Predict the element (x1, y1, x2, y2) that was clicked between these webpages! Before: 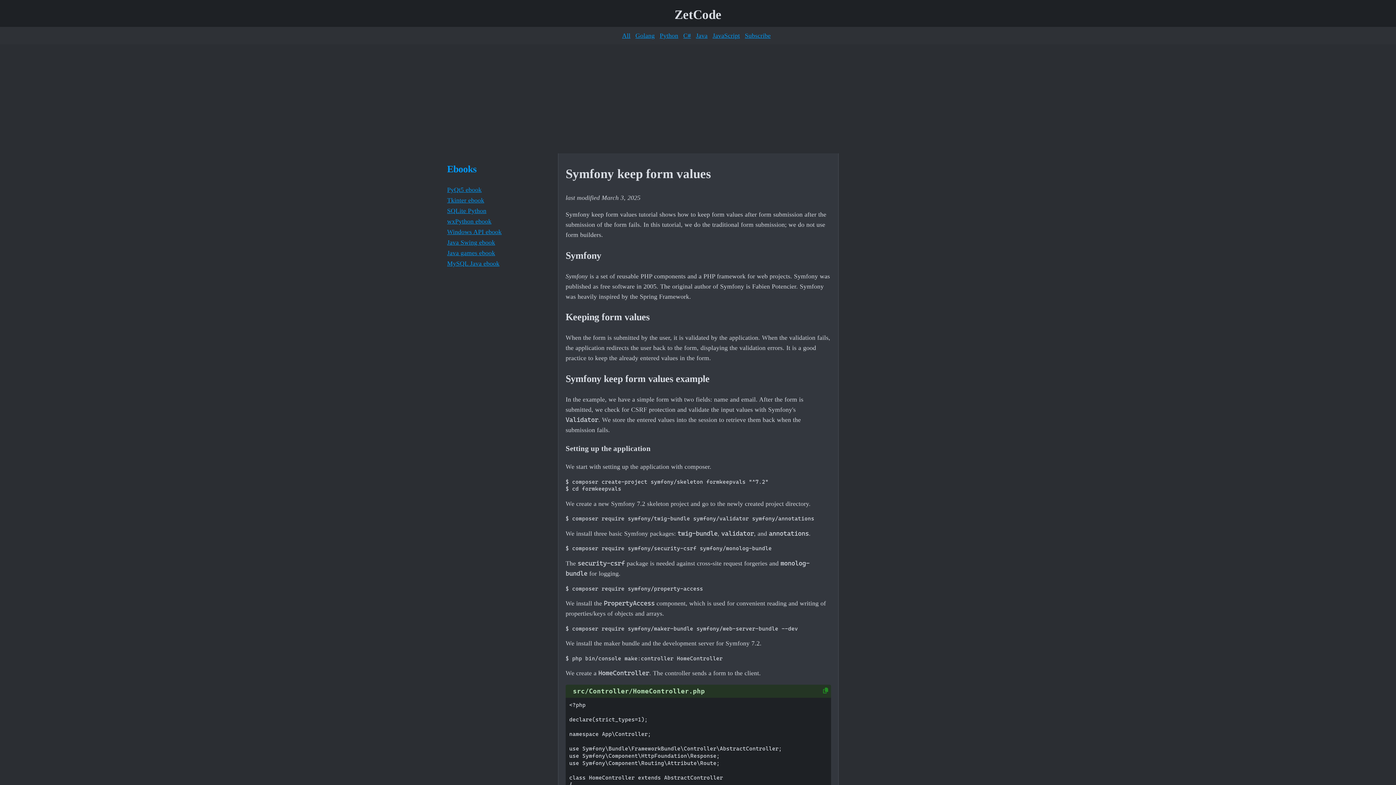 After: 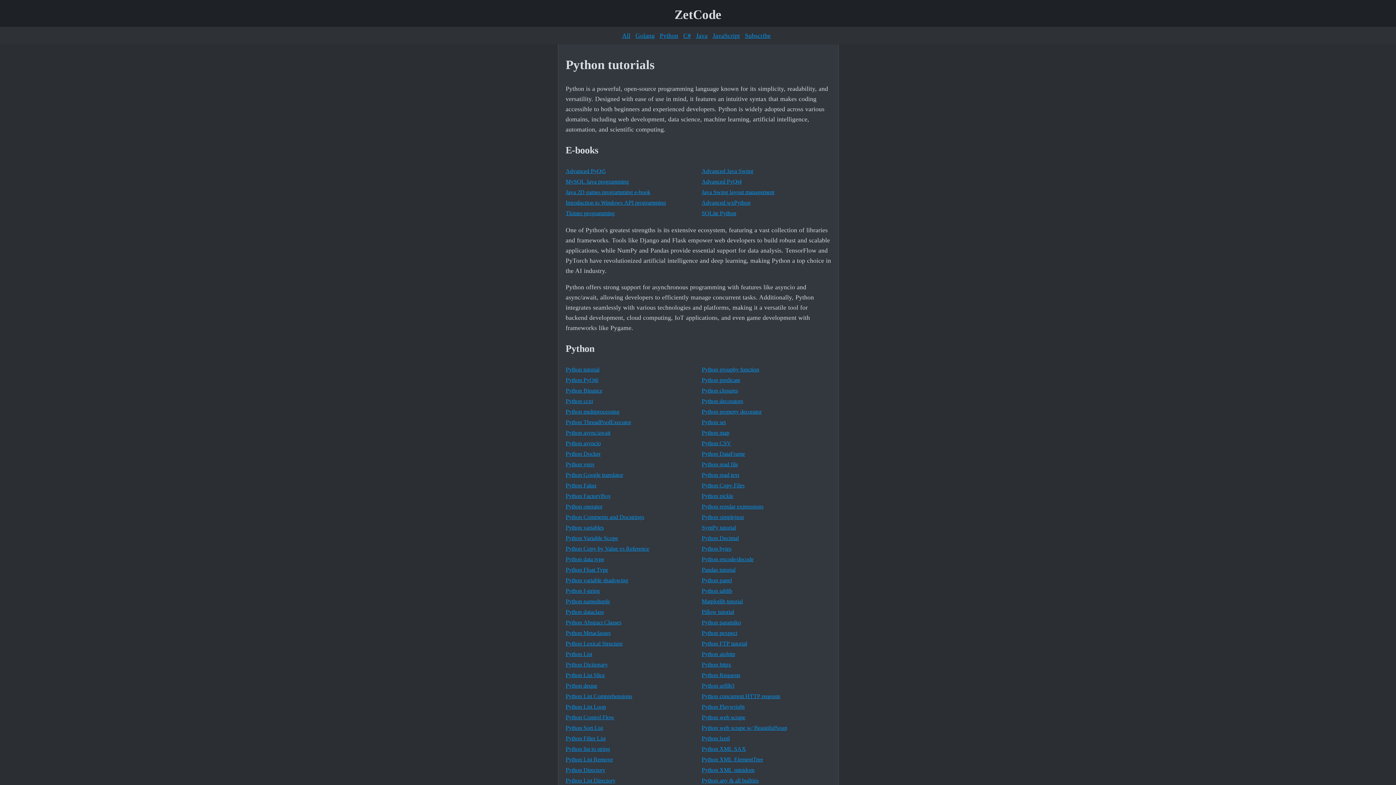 Action: bbox: (659, 32, 678, 39) label: Python